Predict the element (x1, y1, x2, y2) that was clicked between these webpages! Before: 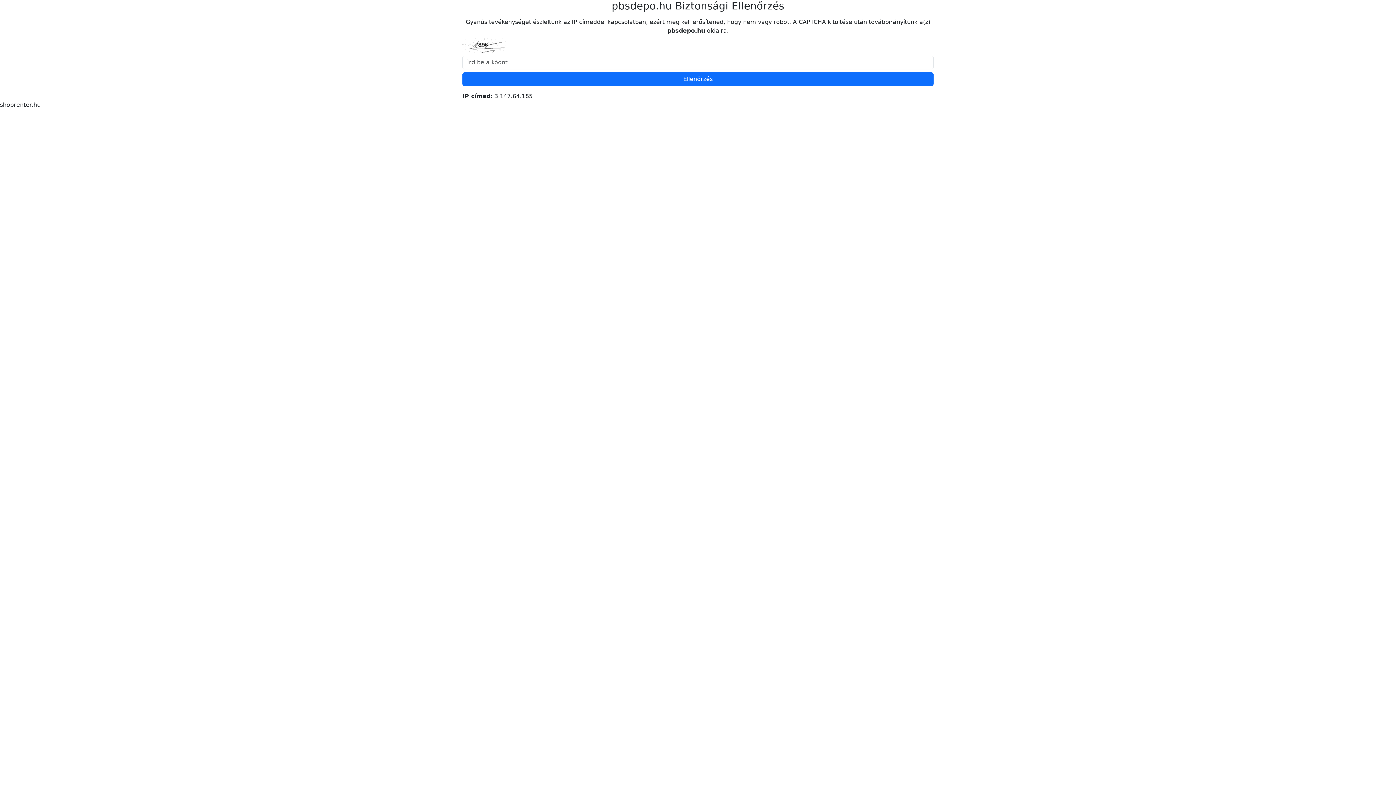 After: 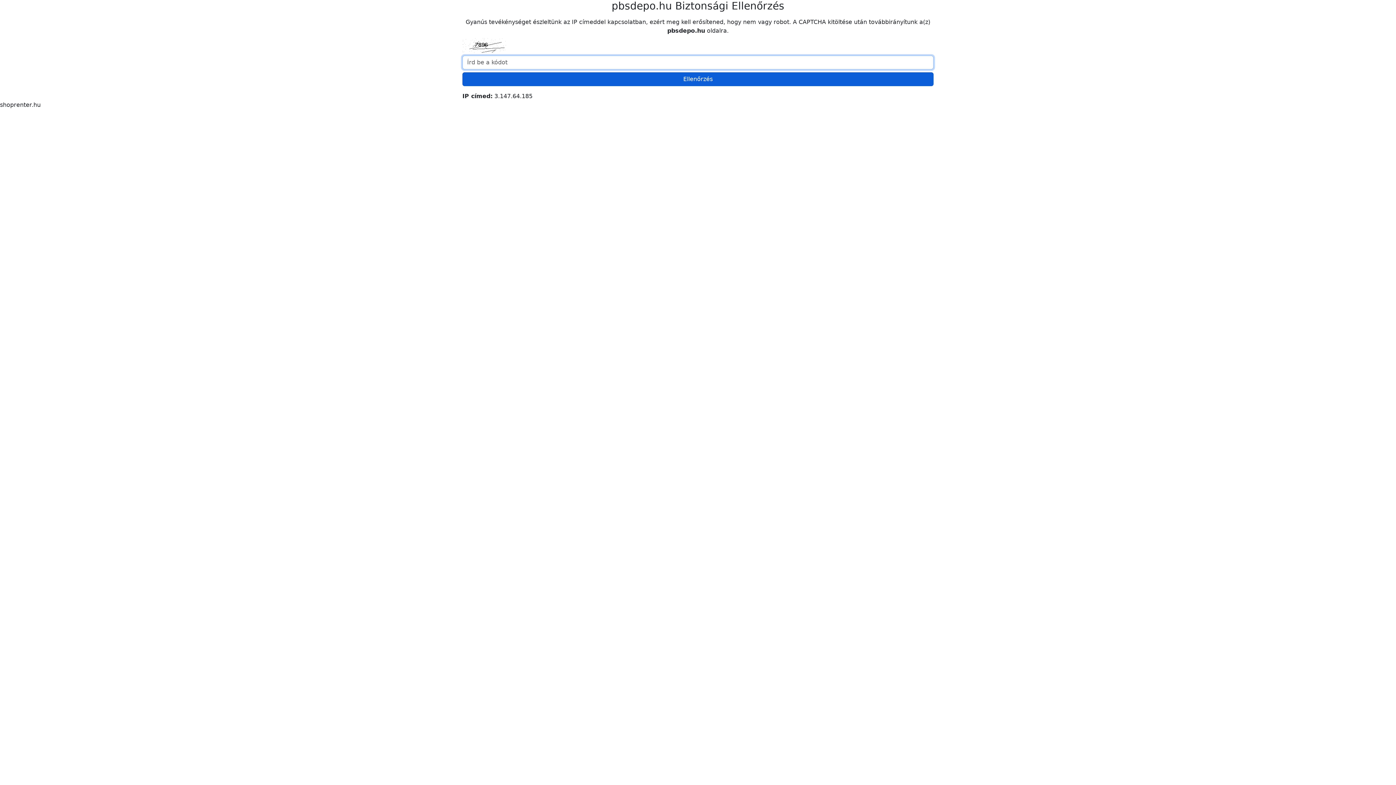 Action: bbox: (462, 72, 933, 86) label: Ellenőrzés